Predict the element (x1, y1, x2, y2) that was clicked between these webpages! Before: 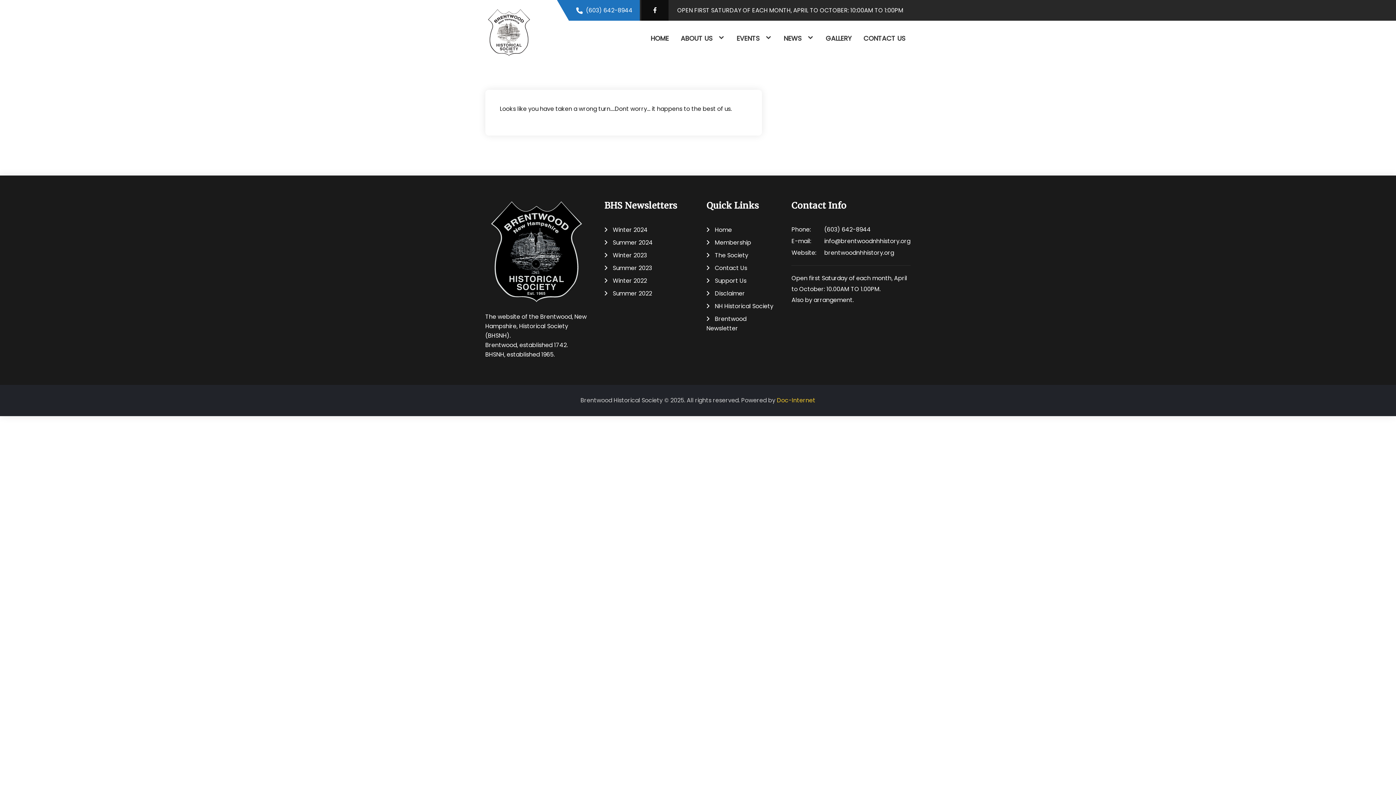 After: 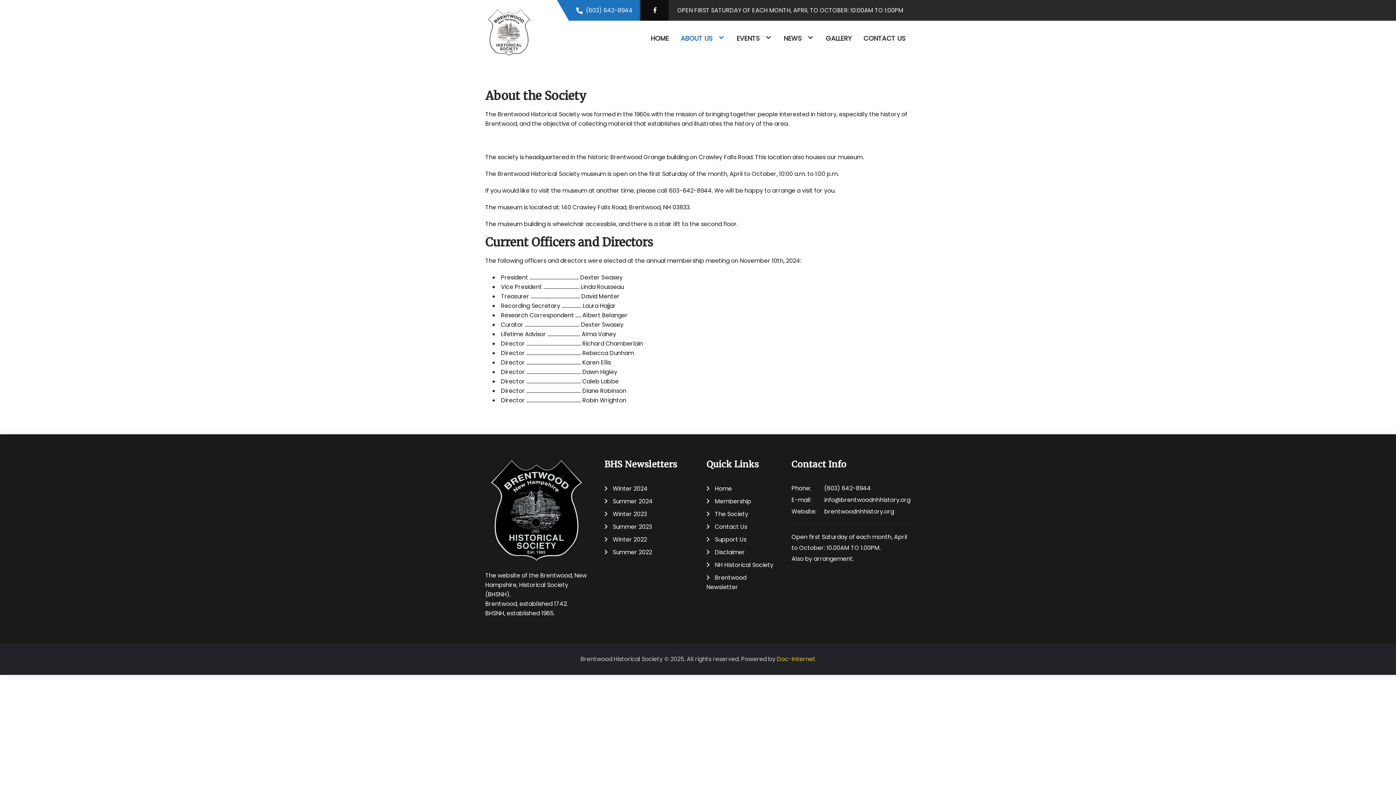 Action: label: The Society bbox: (715, 251, 748, 259)